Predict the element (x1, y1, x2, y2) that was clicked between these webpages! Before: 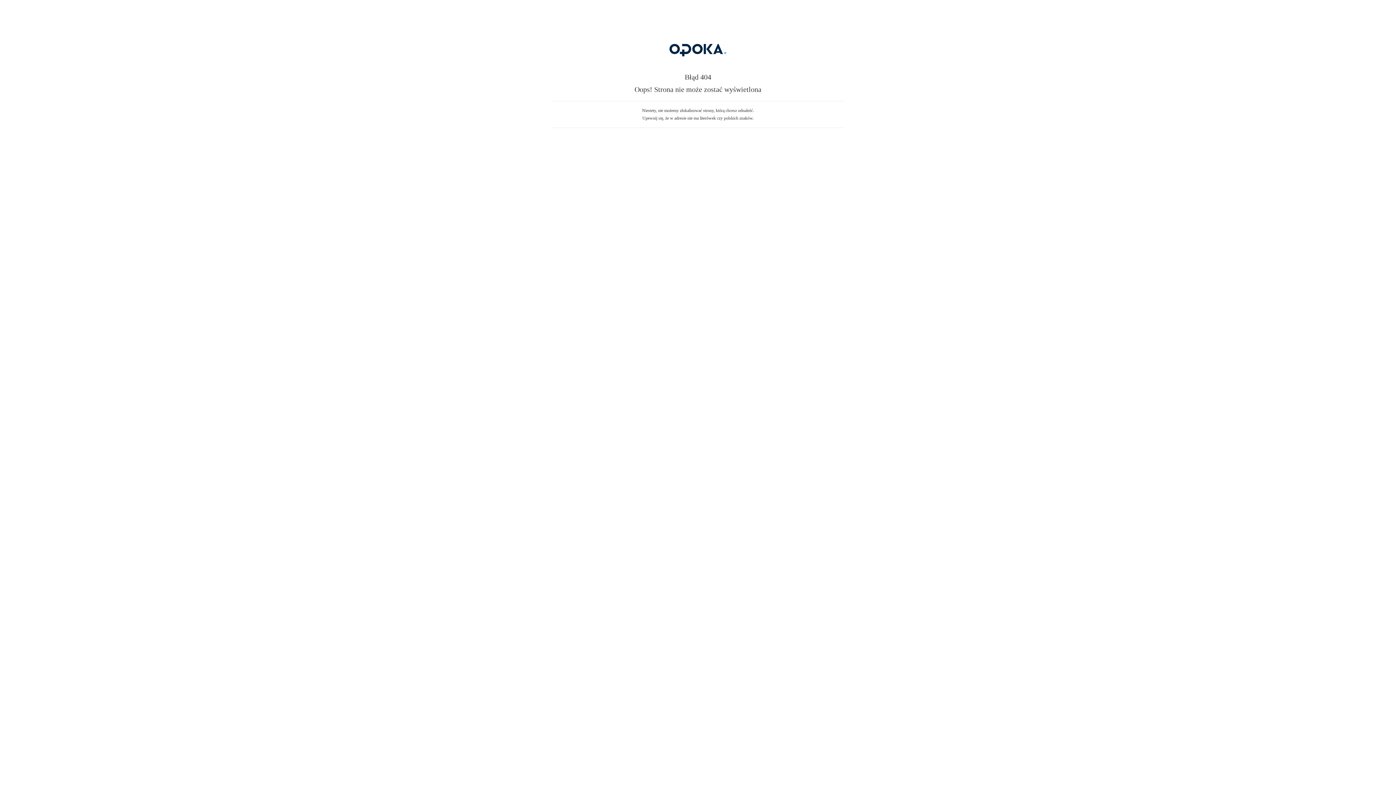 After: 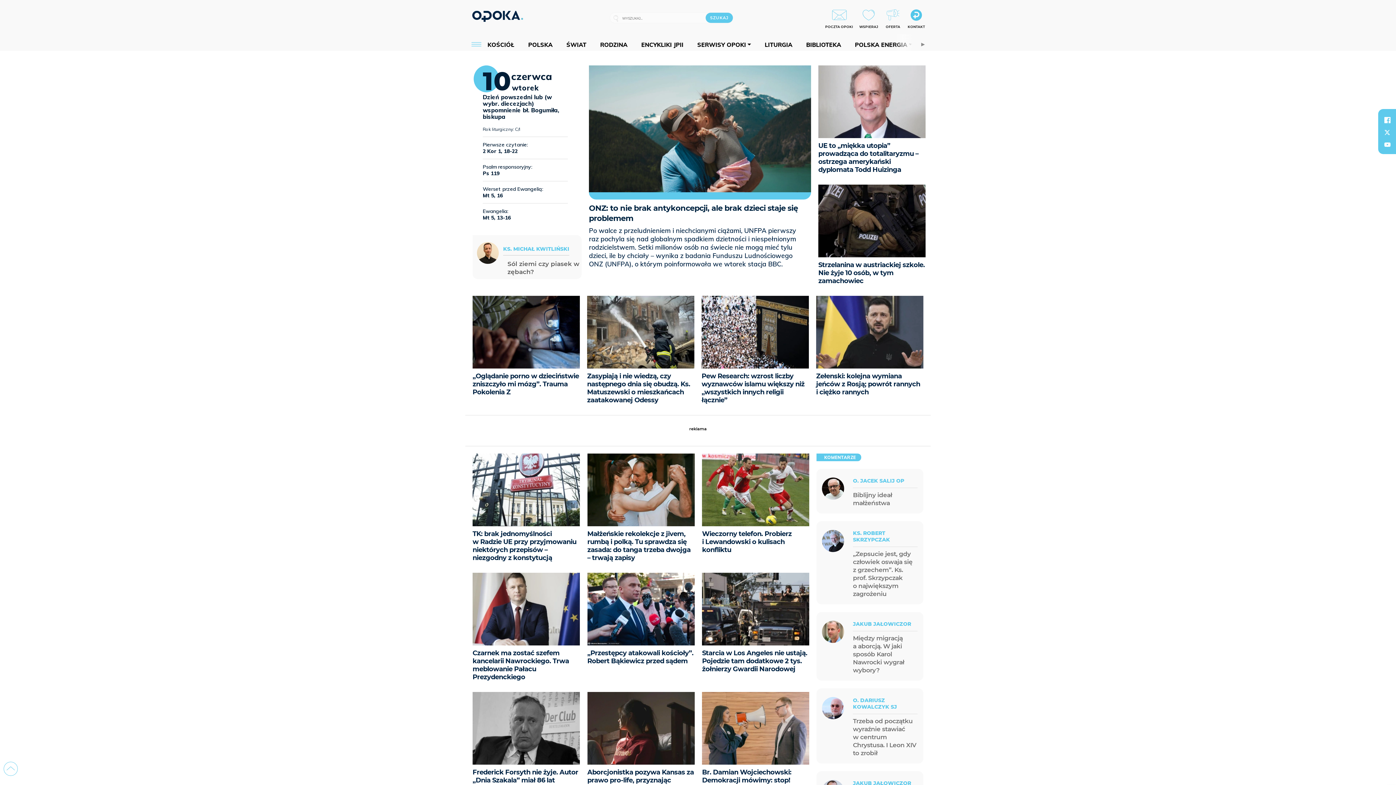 Action: bbox: (607, 59, 789, 64)